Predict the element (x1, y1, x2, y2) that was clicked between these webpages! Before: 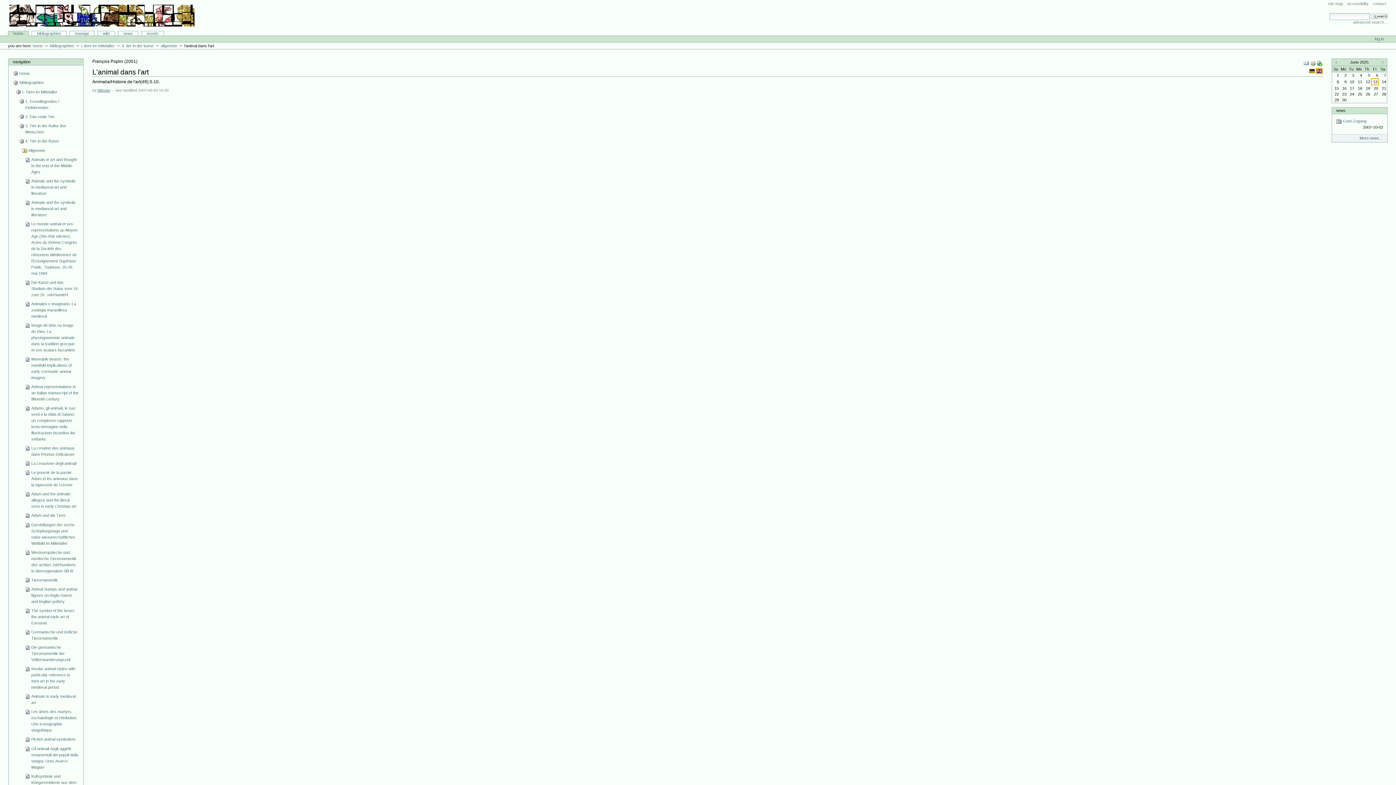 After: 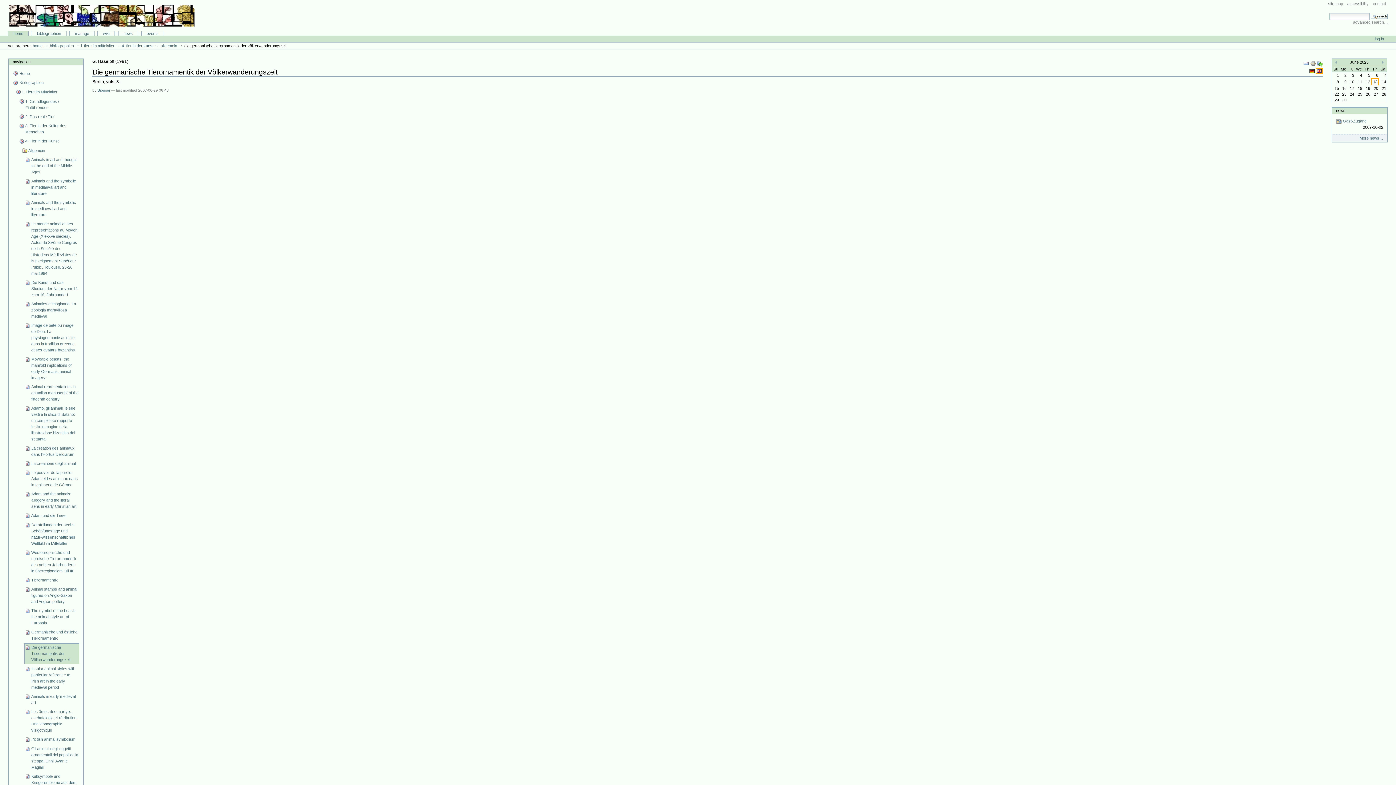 Action: bbox: (24, 643, 79, 664) label: Die germanische Tierornamentik der Völkerwanderungszeit